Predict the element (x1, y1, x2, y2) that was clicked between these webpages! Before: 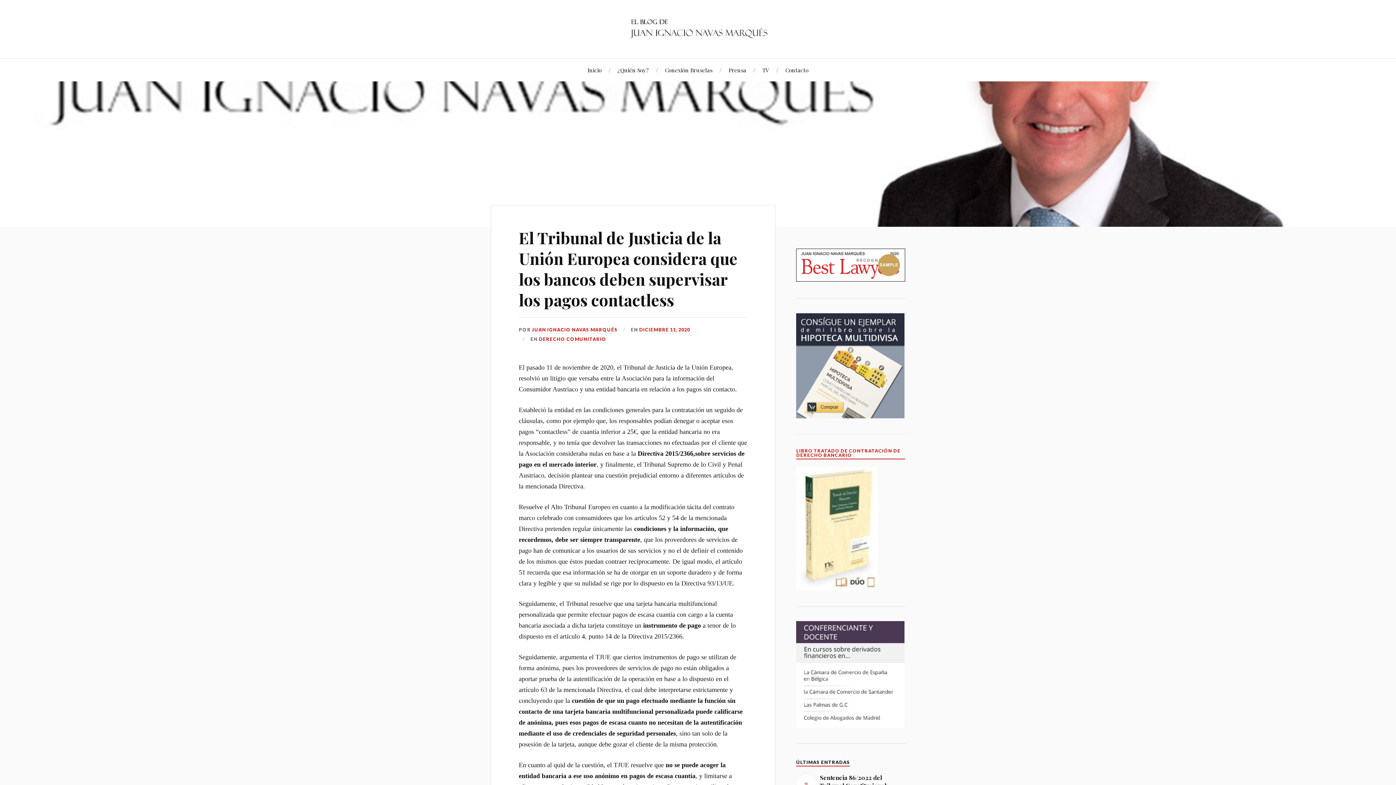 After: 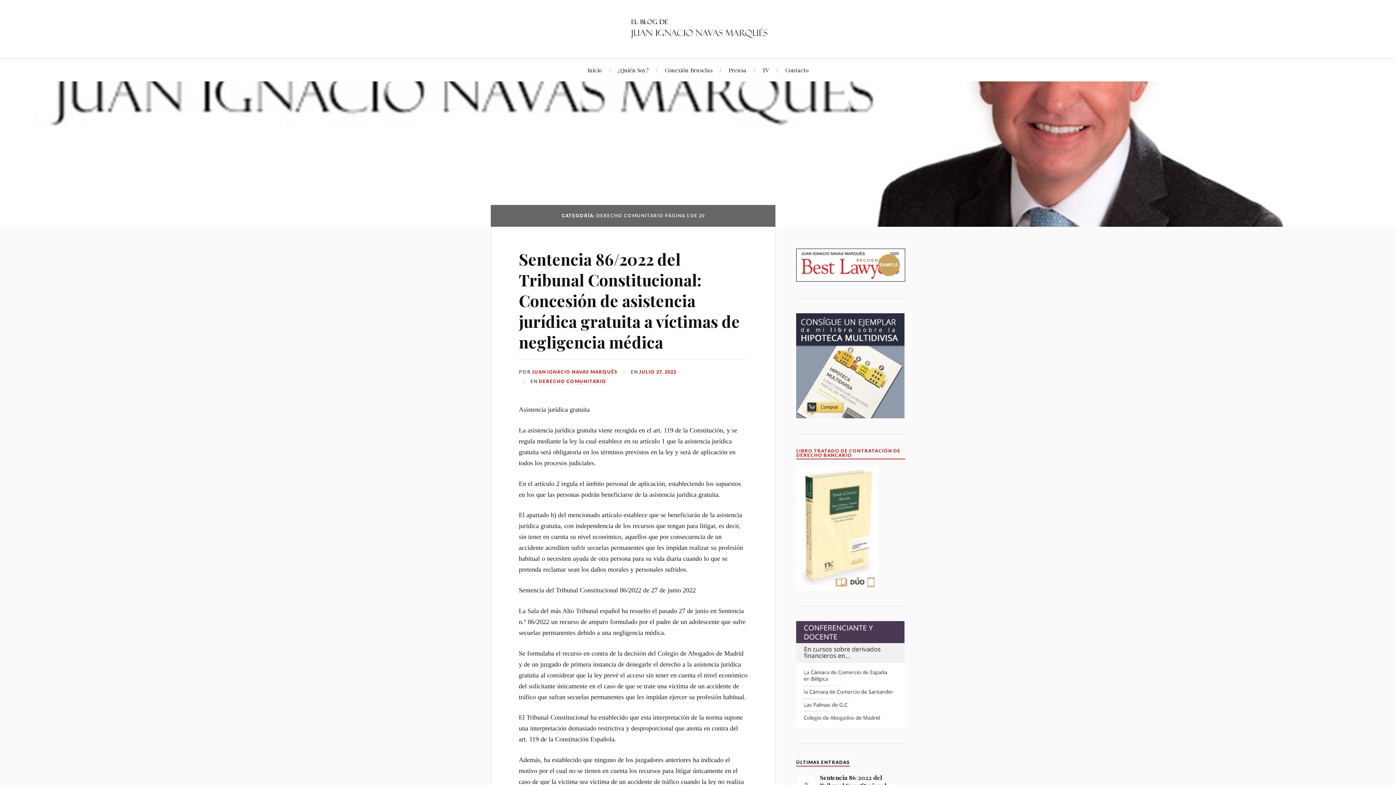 Action: label: DERECHO COMUNITARIO bbox: (538, 336, 606, 342)